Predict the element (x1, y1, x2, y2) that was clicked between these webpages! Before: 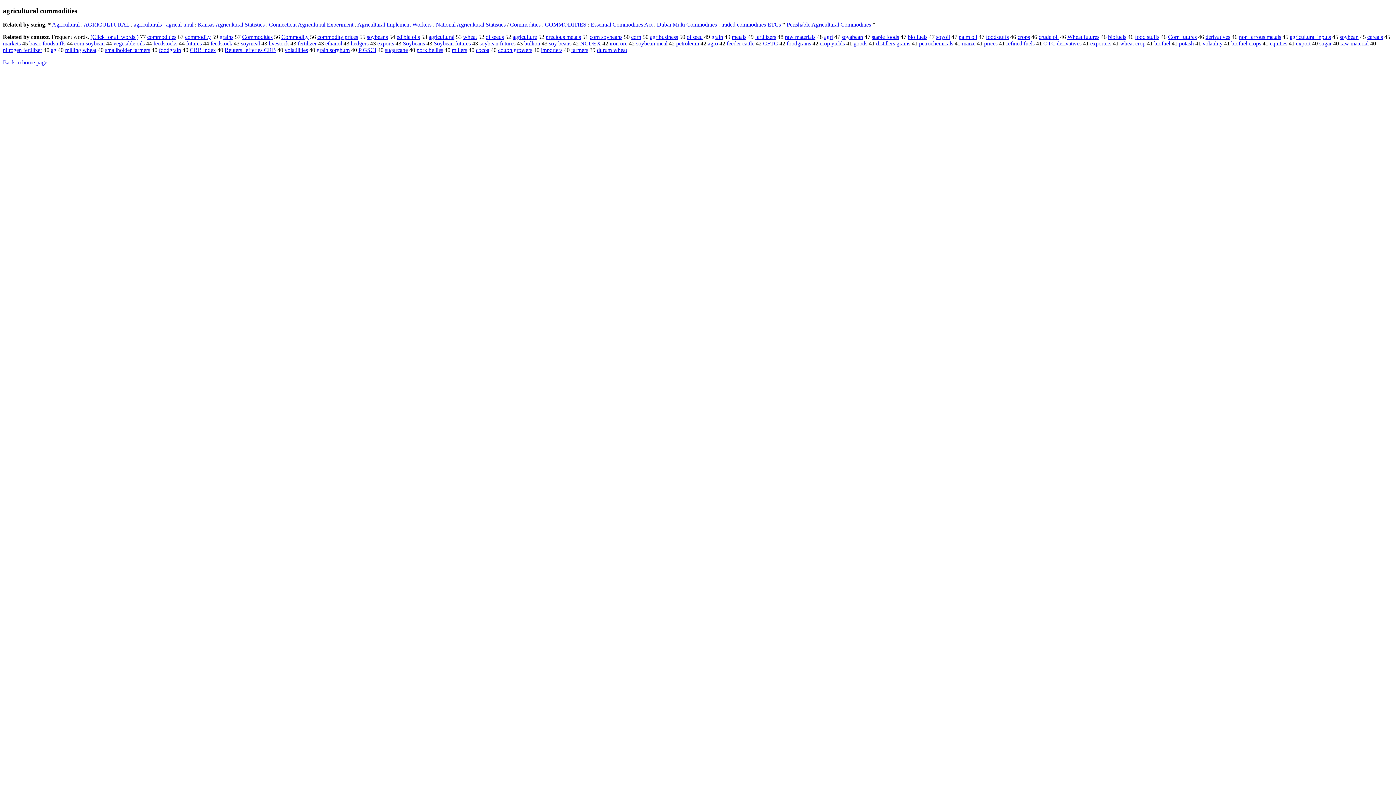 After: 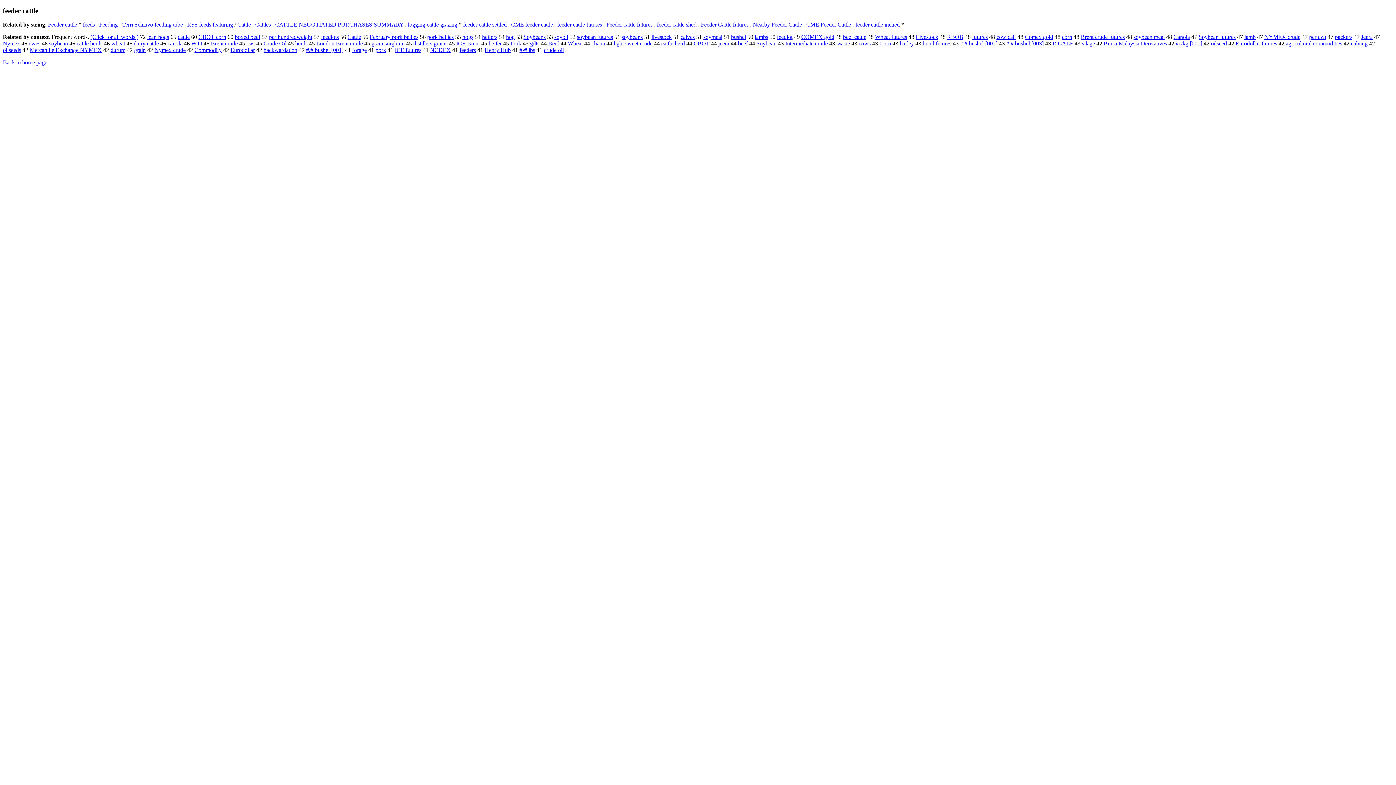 Action: bbox: (726, 40, 754, 46) label: feeder cattle